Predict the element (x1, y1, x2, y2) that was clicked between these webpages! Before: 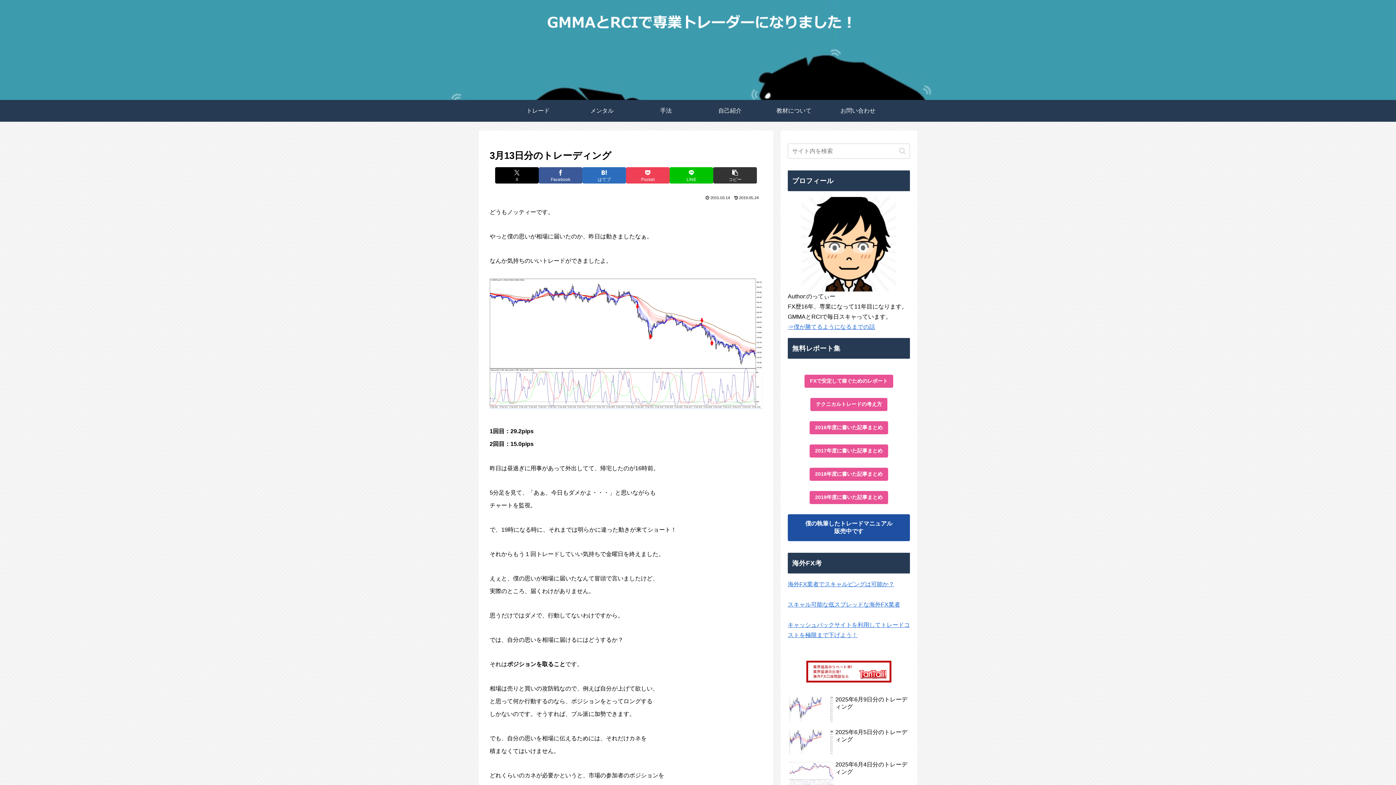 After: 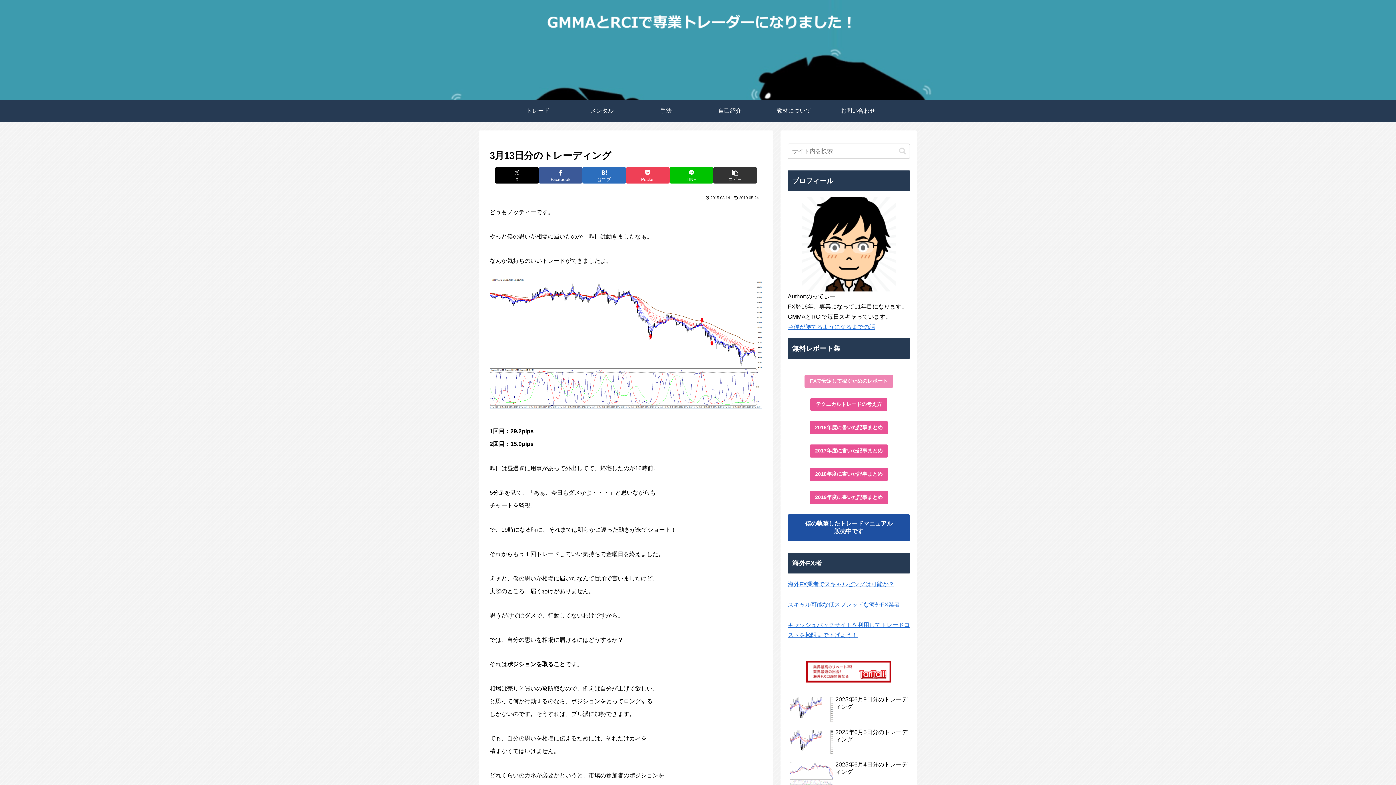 Action: bbox: (804, 374, 893, 388) label: FXで安定して稼ぐためのレポート